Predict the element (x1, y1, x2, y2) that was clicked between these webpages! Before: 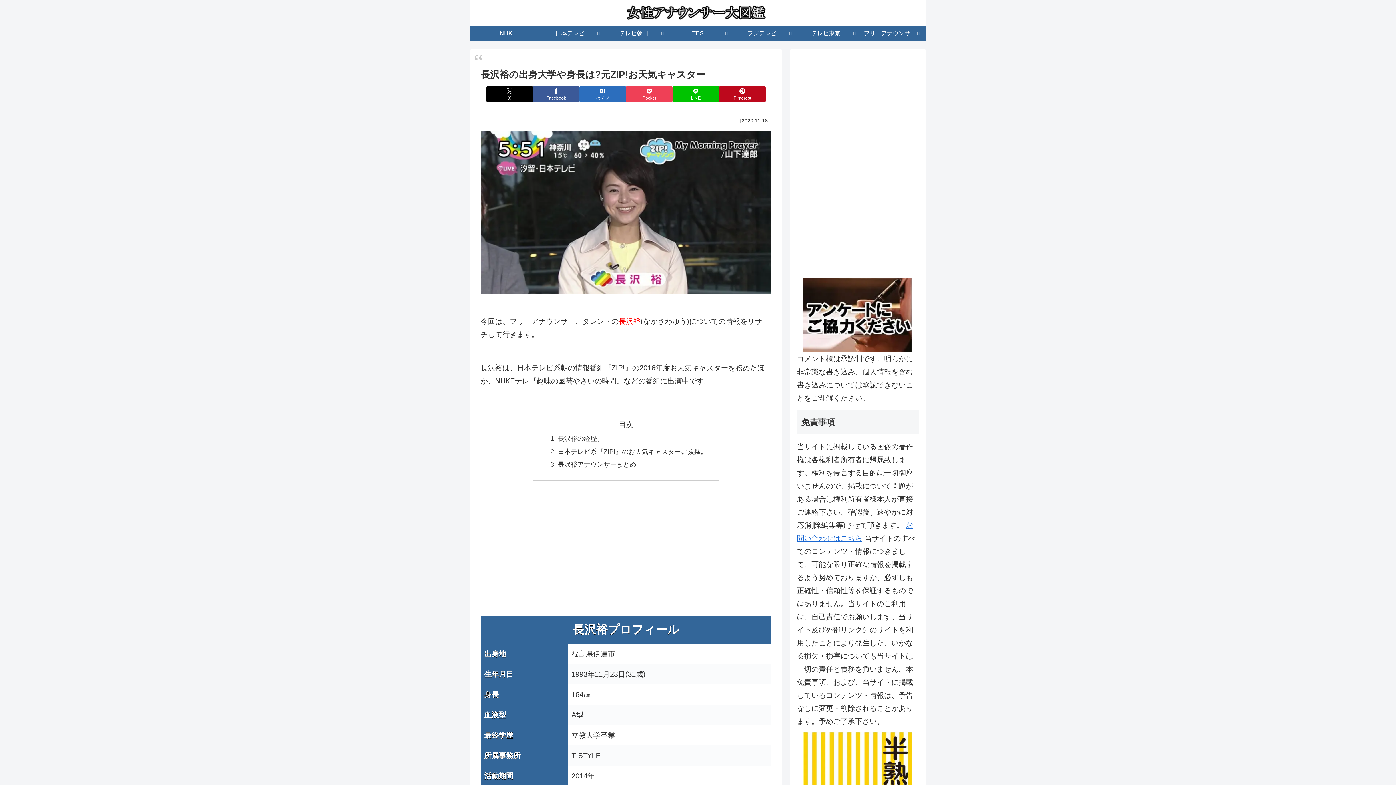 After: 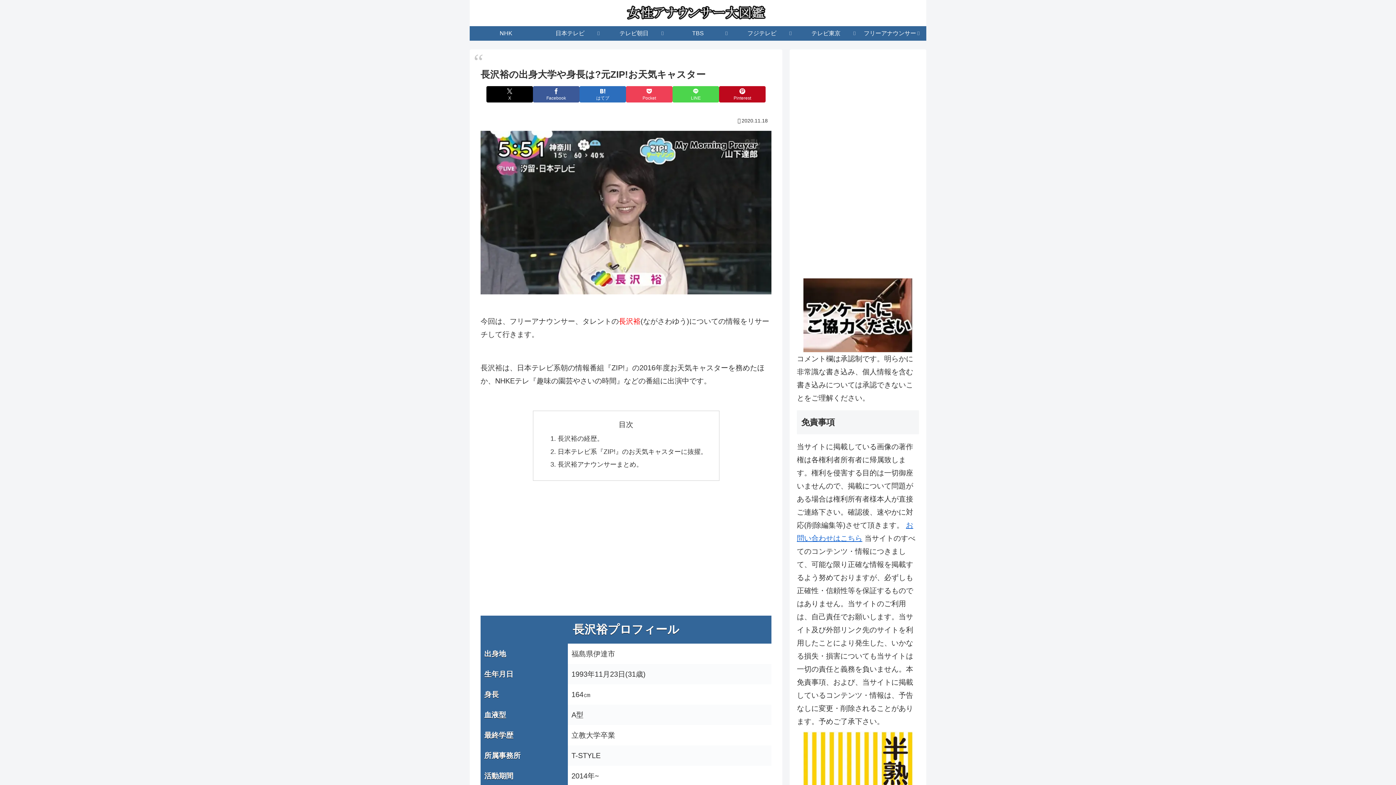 Action: label: LINEでシェア bbox: (672, 86, 719, 102)